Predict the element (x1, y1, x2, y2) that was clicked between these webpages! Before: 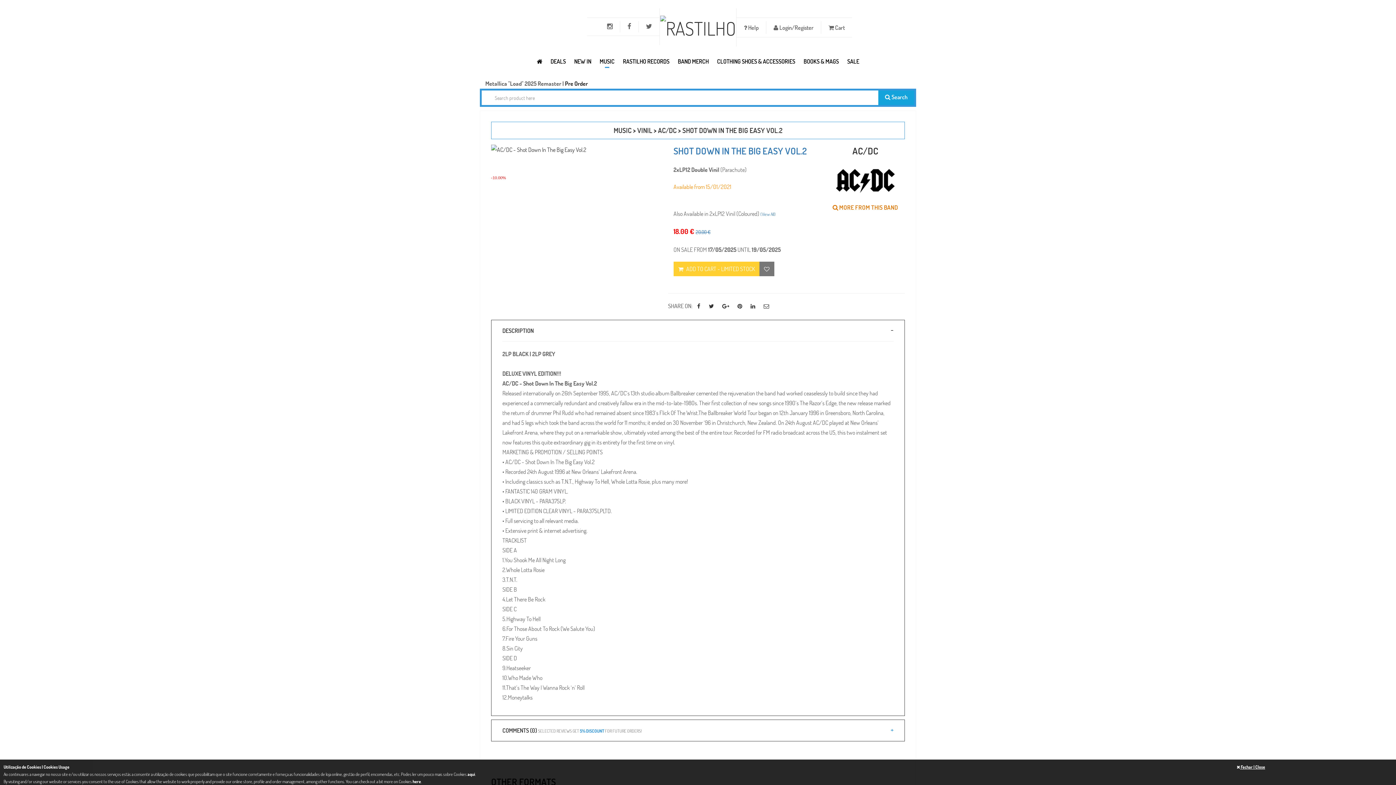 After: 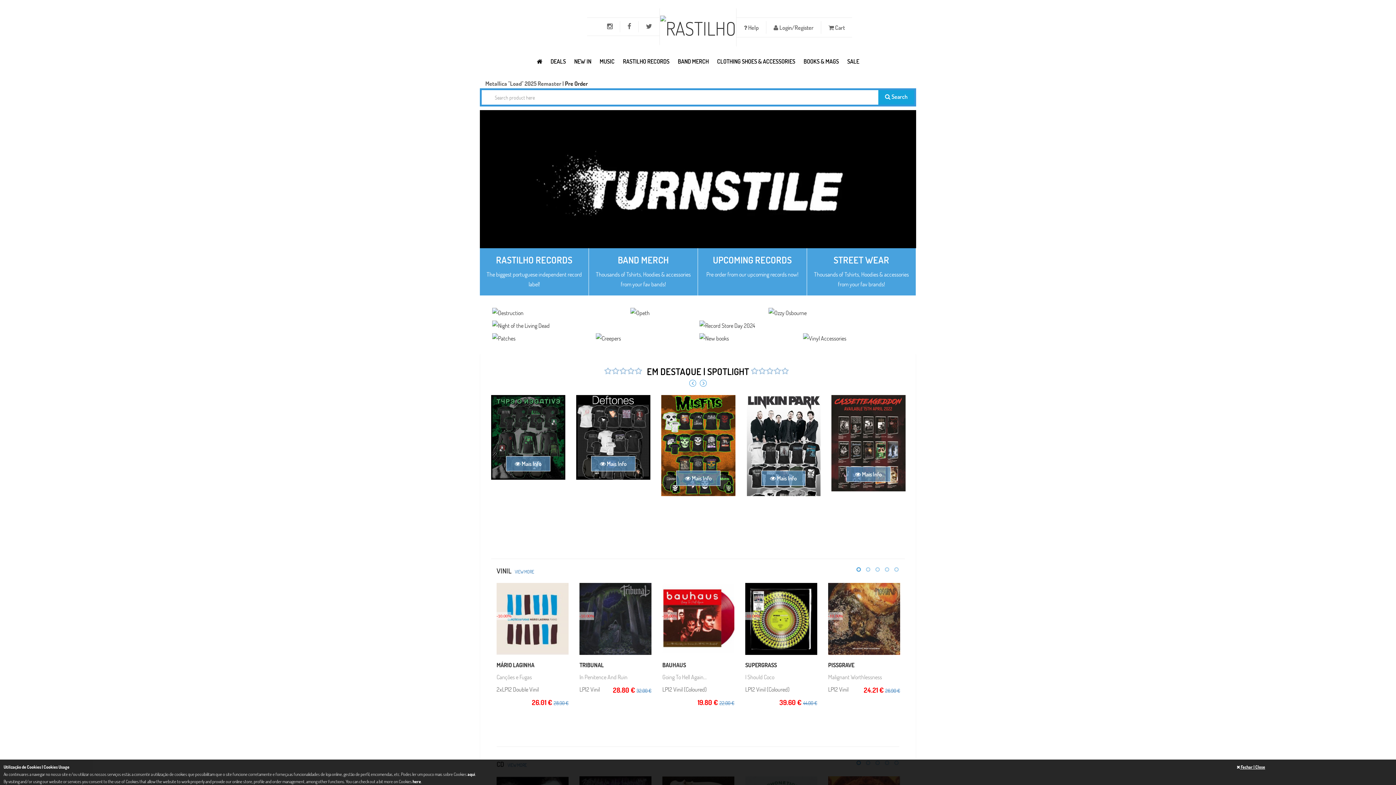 Action: bbox: (533, 54, 546, 68)